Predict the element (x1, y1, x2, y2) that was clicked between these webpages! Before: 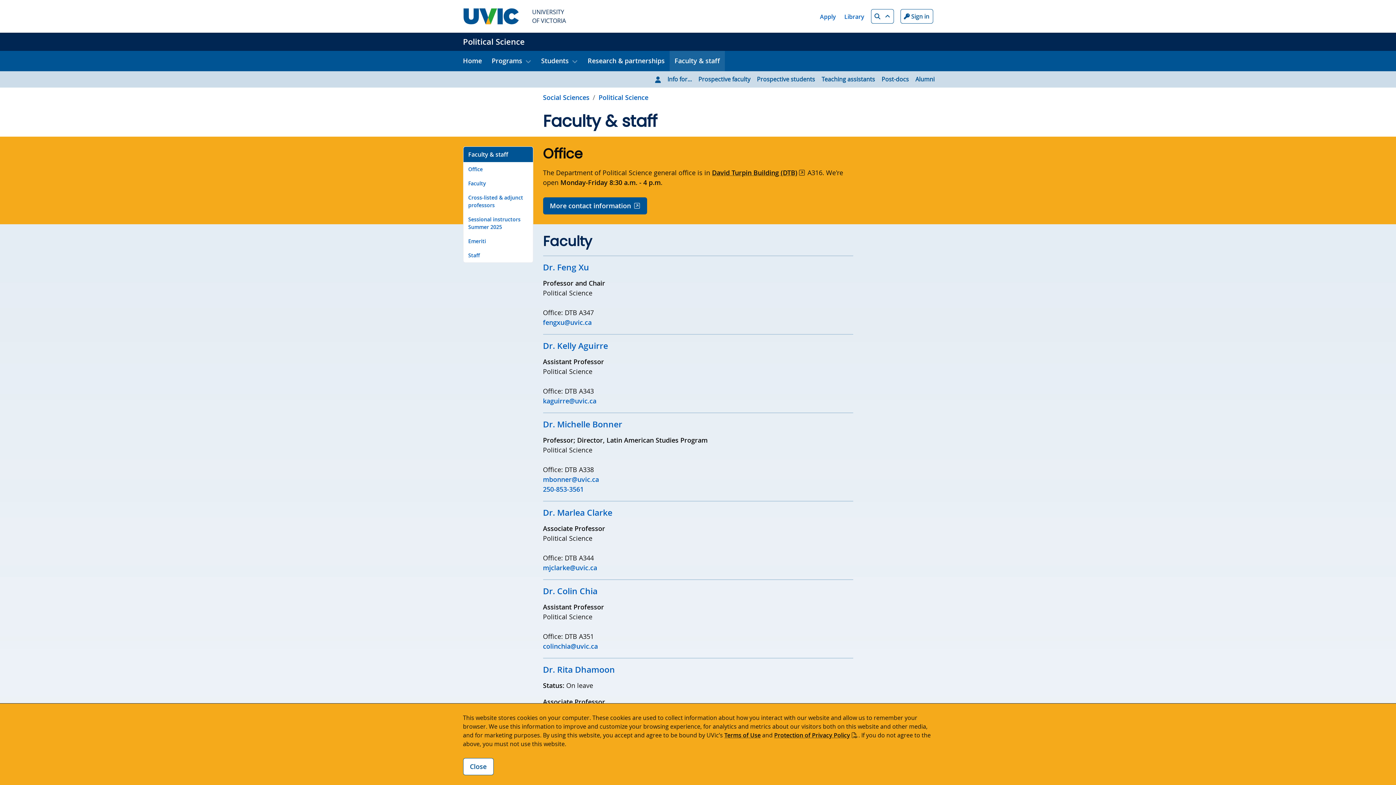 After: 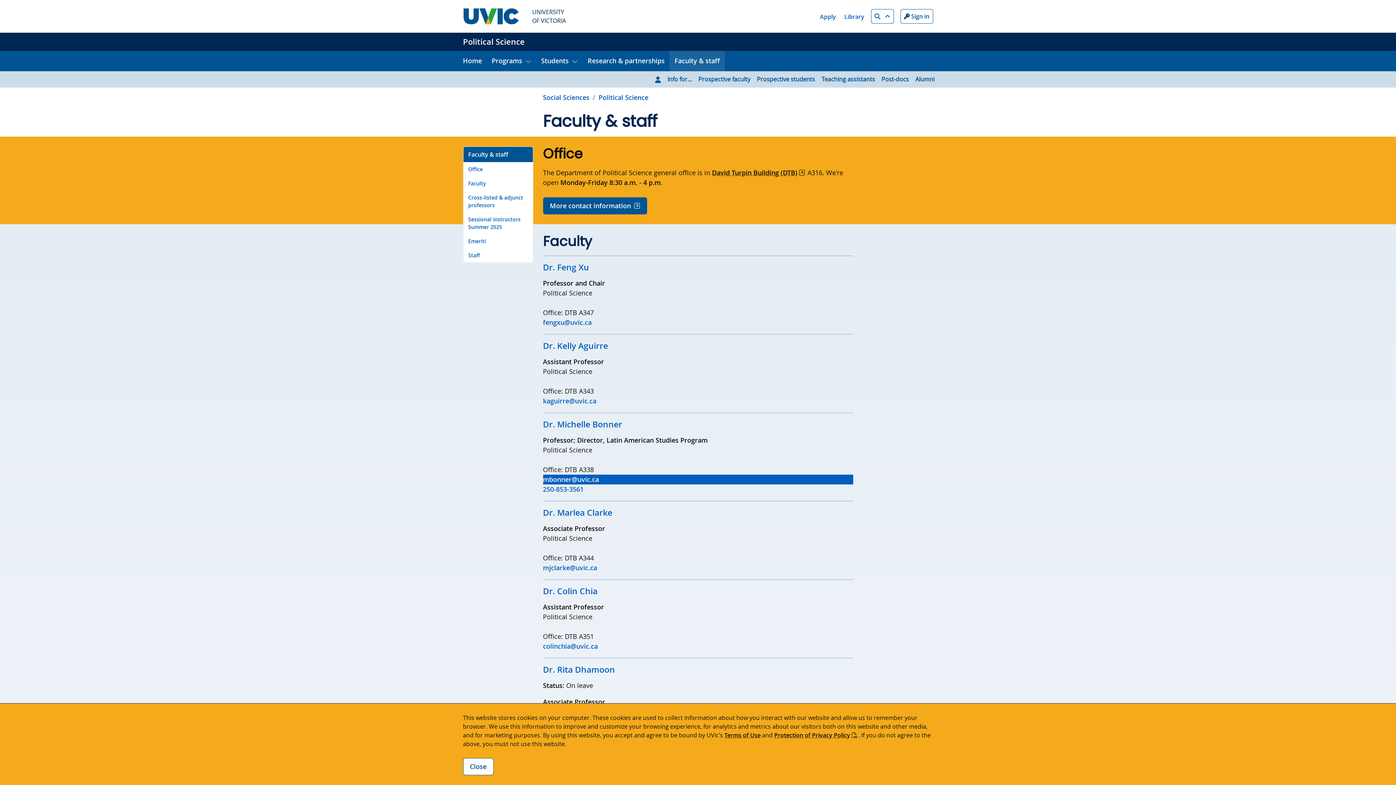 Action: bbox: (543, 474, 853, 484) label: mbonner@uvic.ca